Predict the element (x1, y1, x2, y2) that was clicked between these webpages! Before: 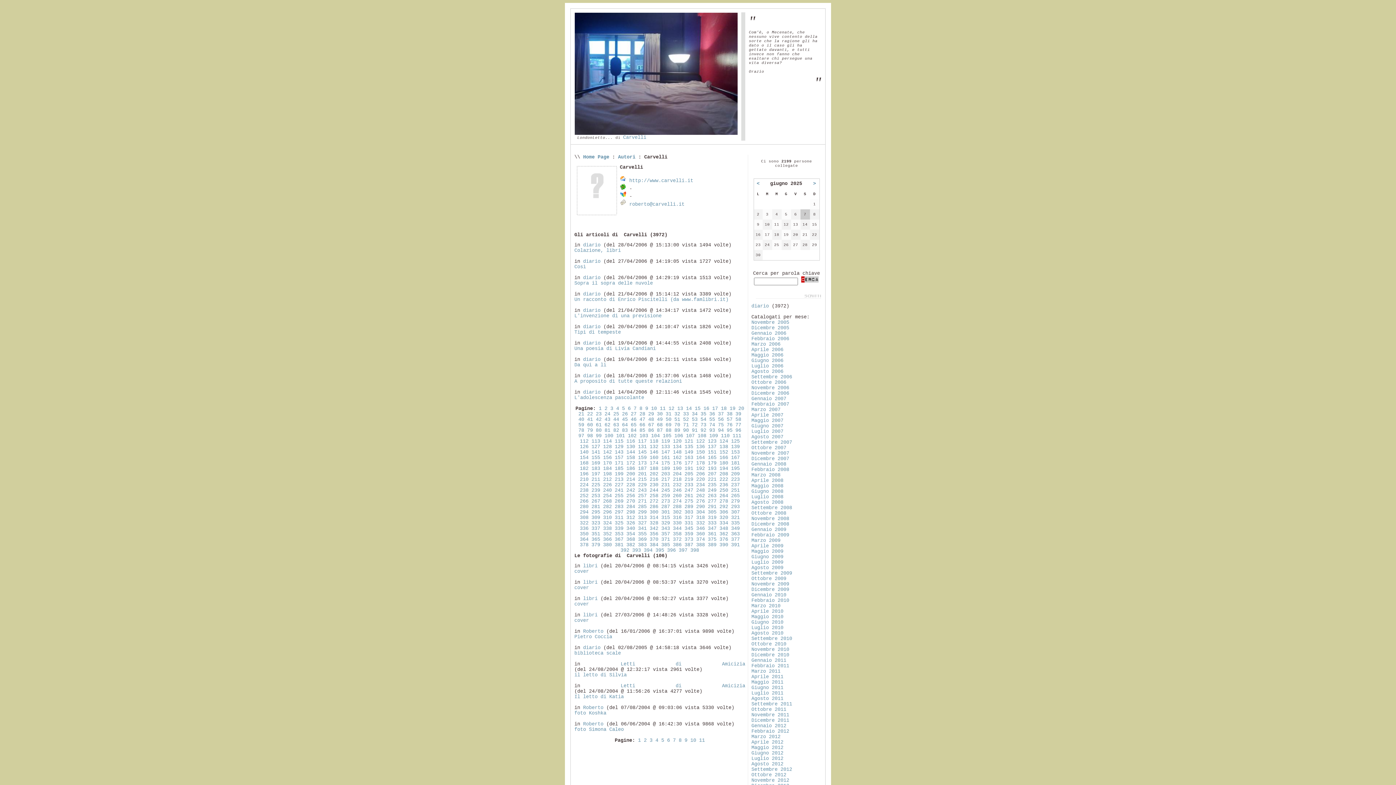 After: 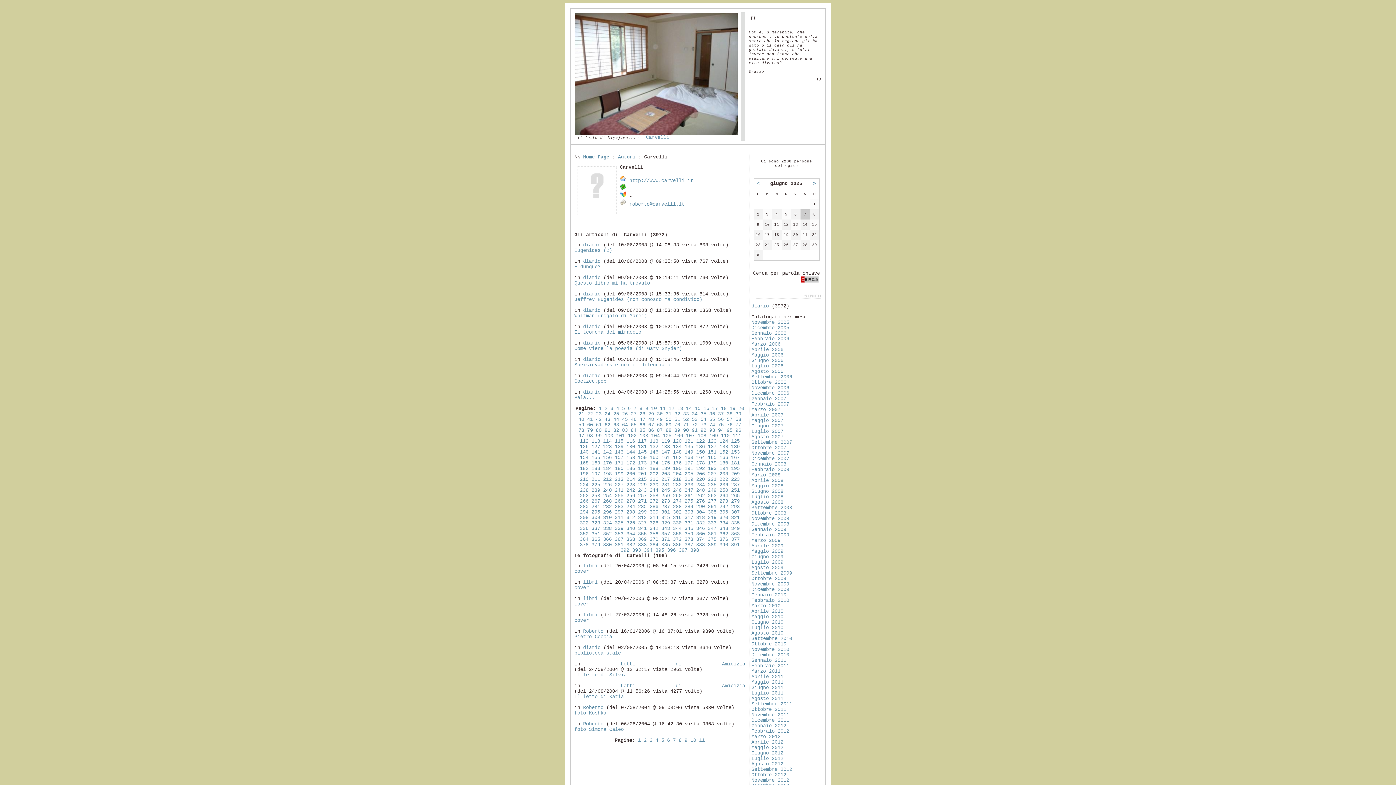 Action: bbox: (638, 487, 646, 493) label: 243